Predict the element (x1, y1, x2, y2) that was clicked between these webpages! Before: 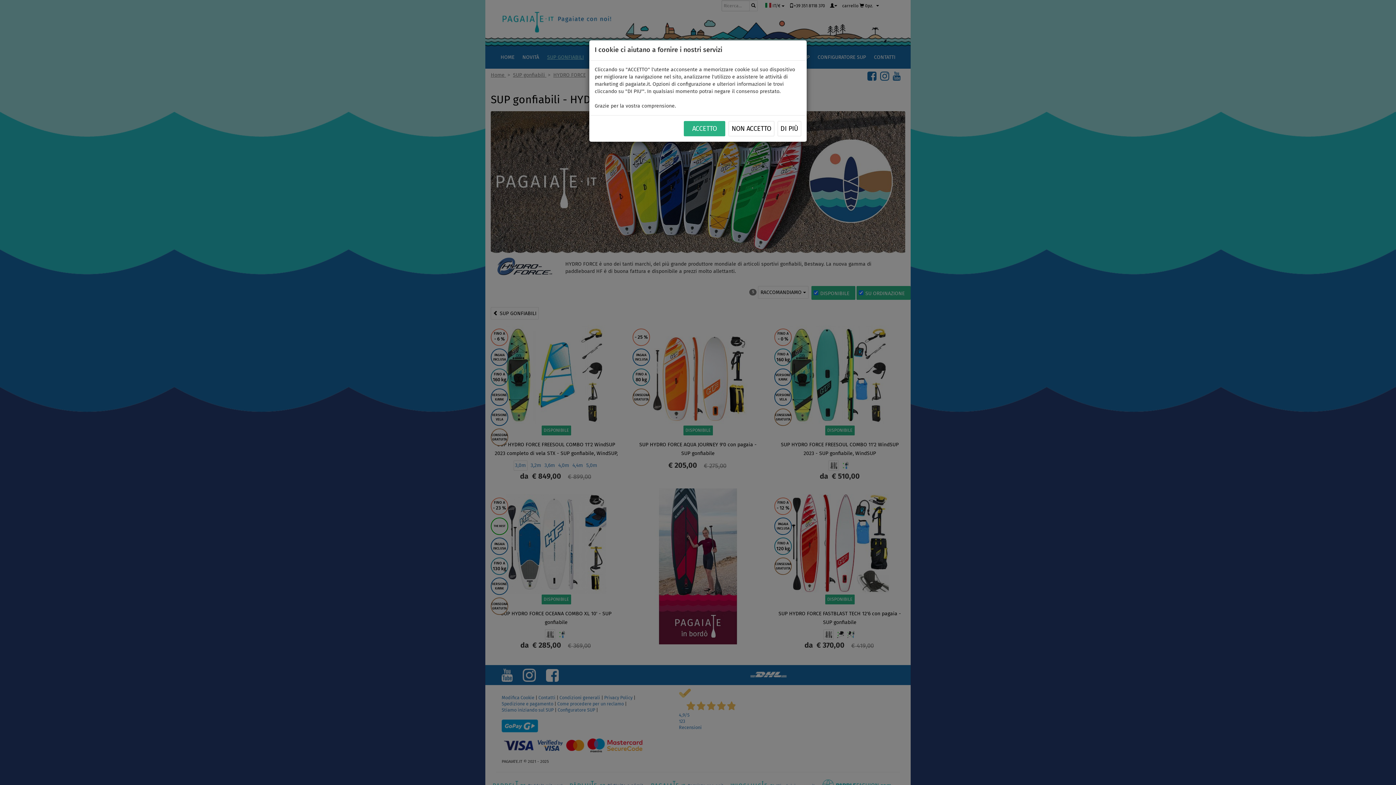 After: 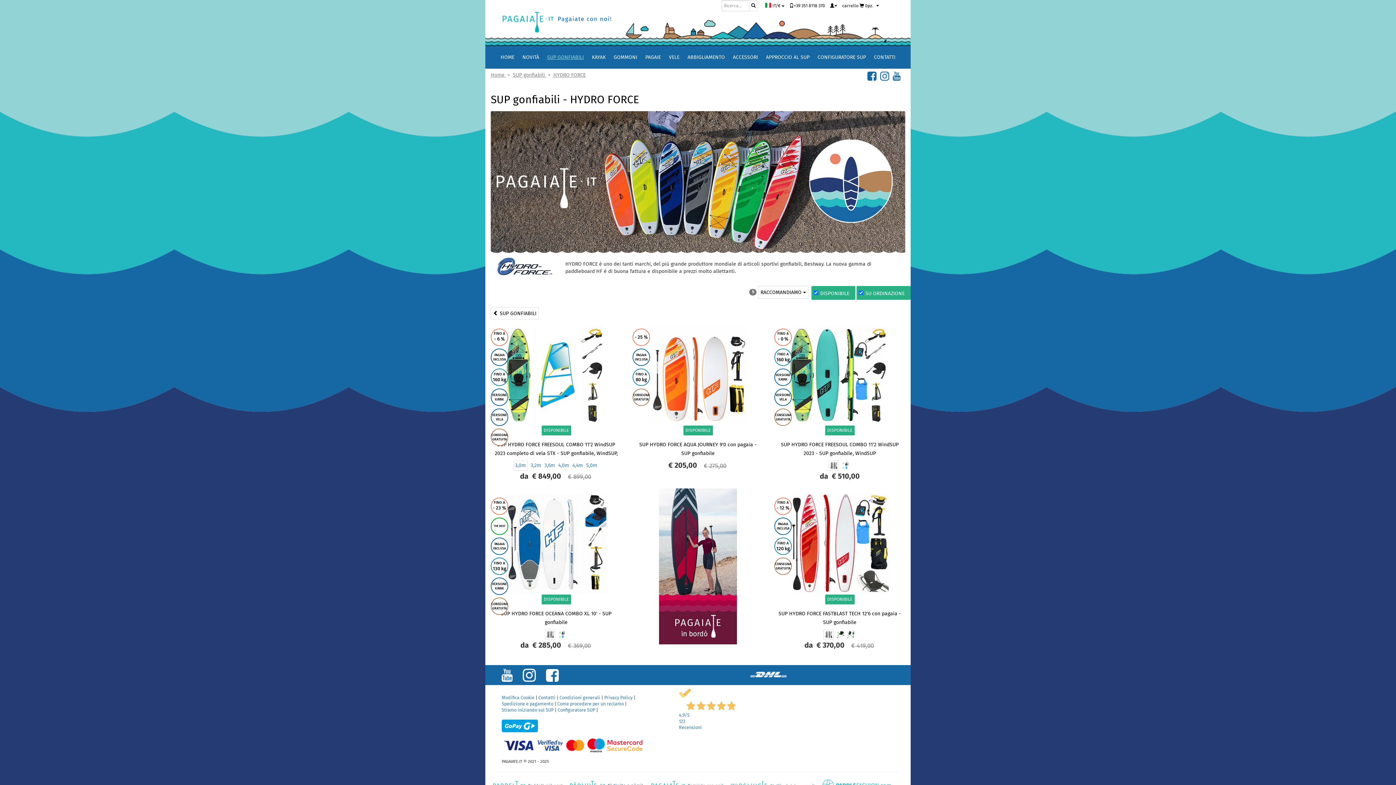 Action: label: NON ACCETTO bbox: (728, 121, 774, 136)